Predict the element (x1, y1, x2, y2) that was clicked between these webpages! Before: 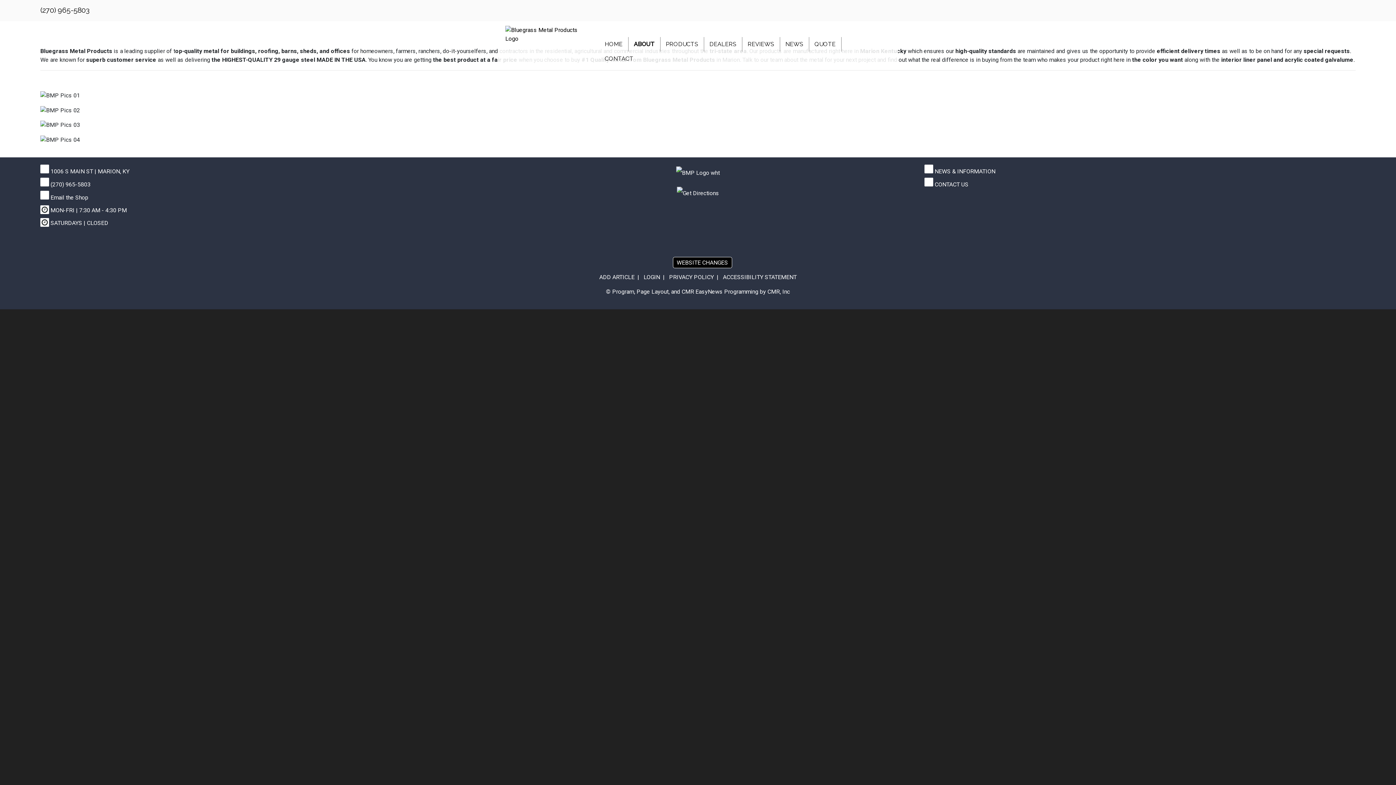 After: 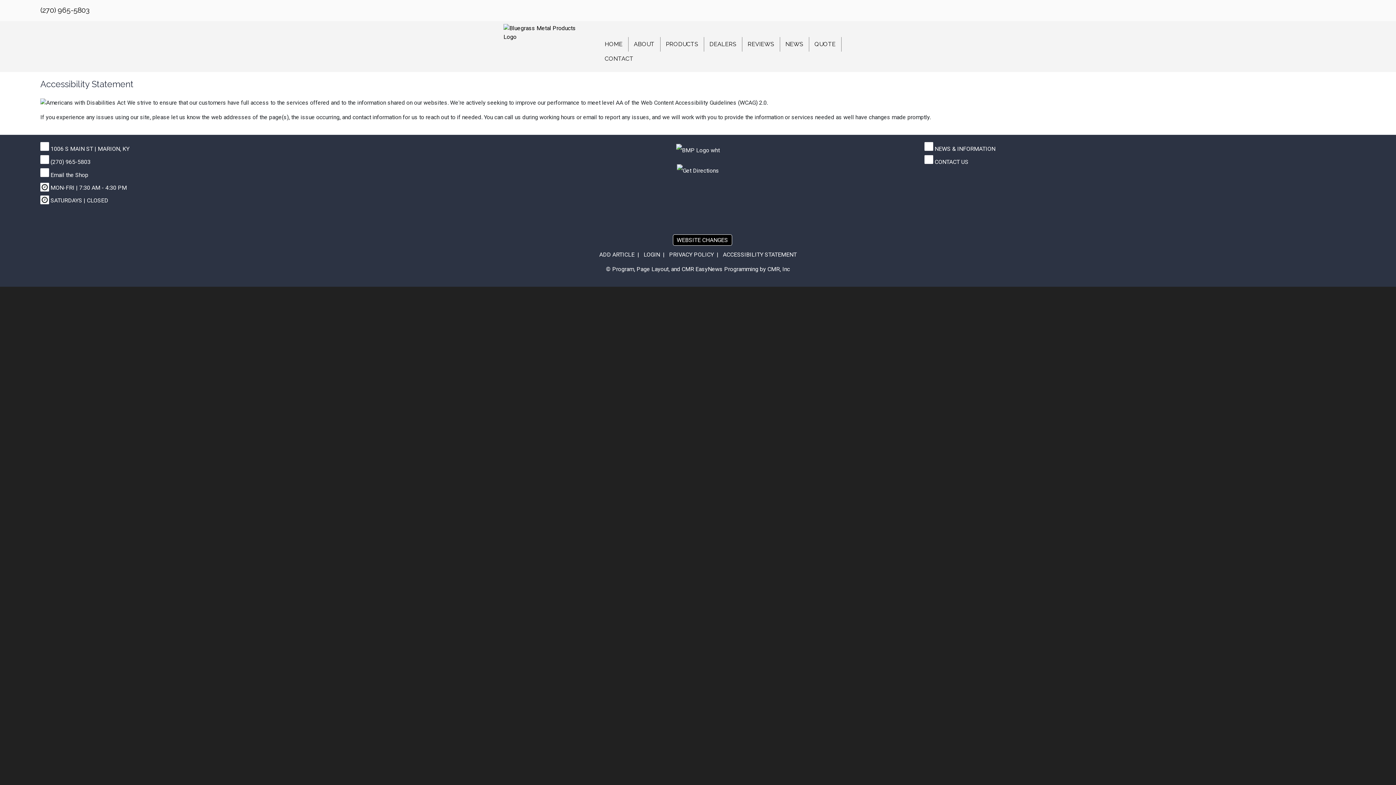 Action: label: © Program, Page Layout, and CMR EasyNews Programming by  bbox: (606, 288, 767, 295)